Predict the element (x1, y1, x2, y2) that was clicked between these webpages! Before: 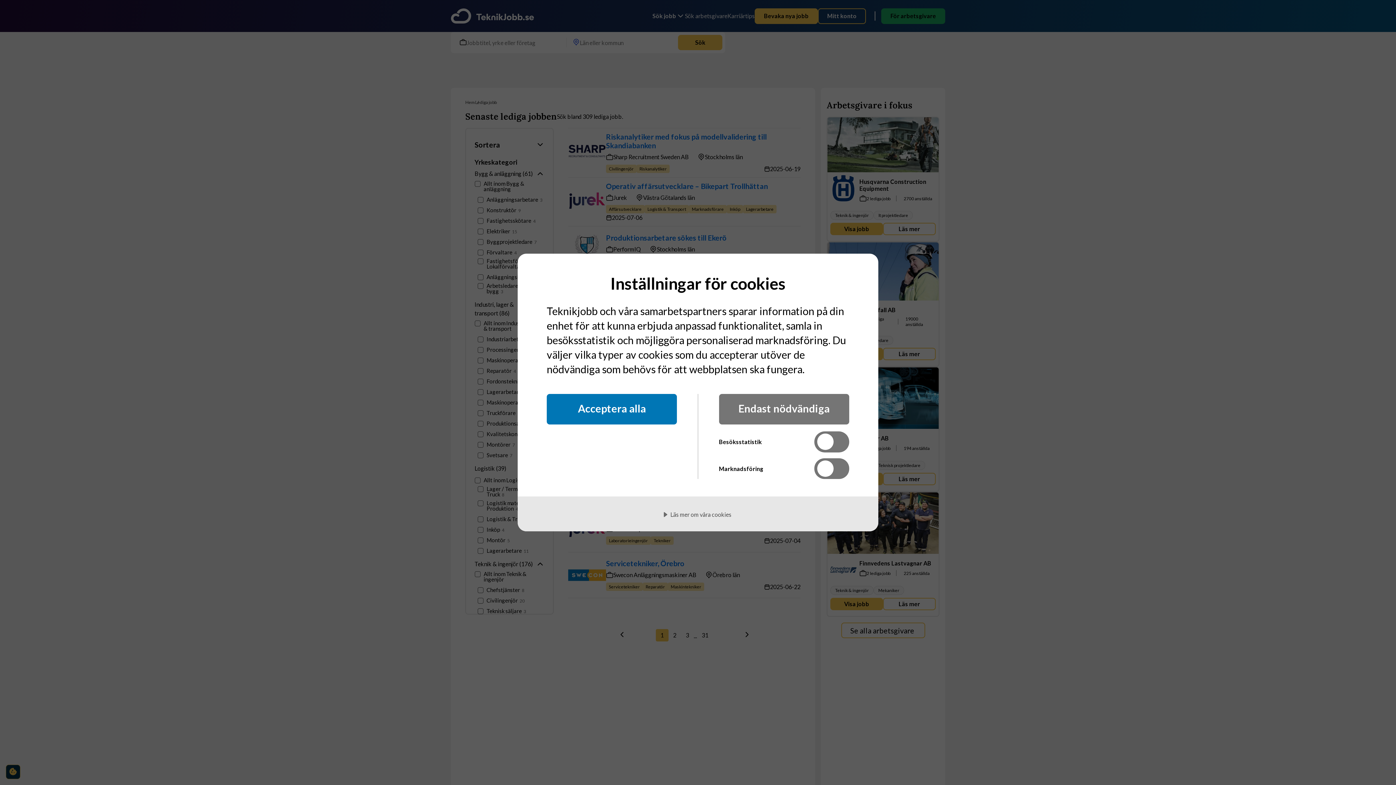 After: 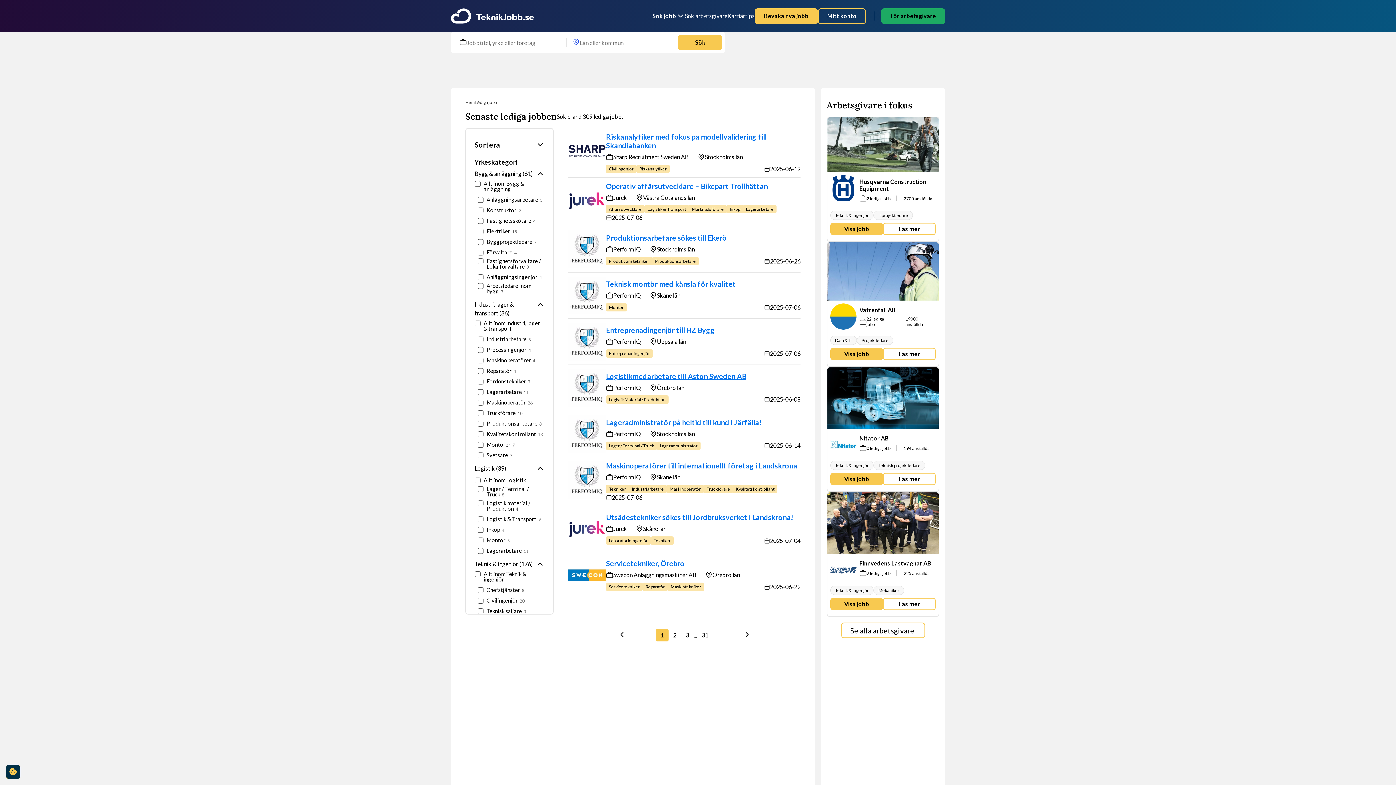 Action: label: Endast nödvändiga bbox: (719, 394, 849, 424)